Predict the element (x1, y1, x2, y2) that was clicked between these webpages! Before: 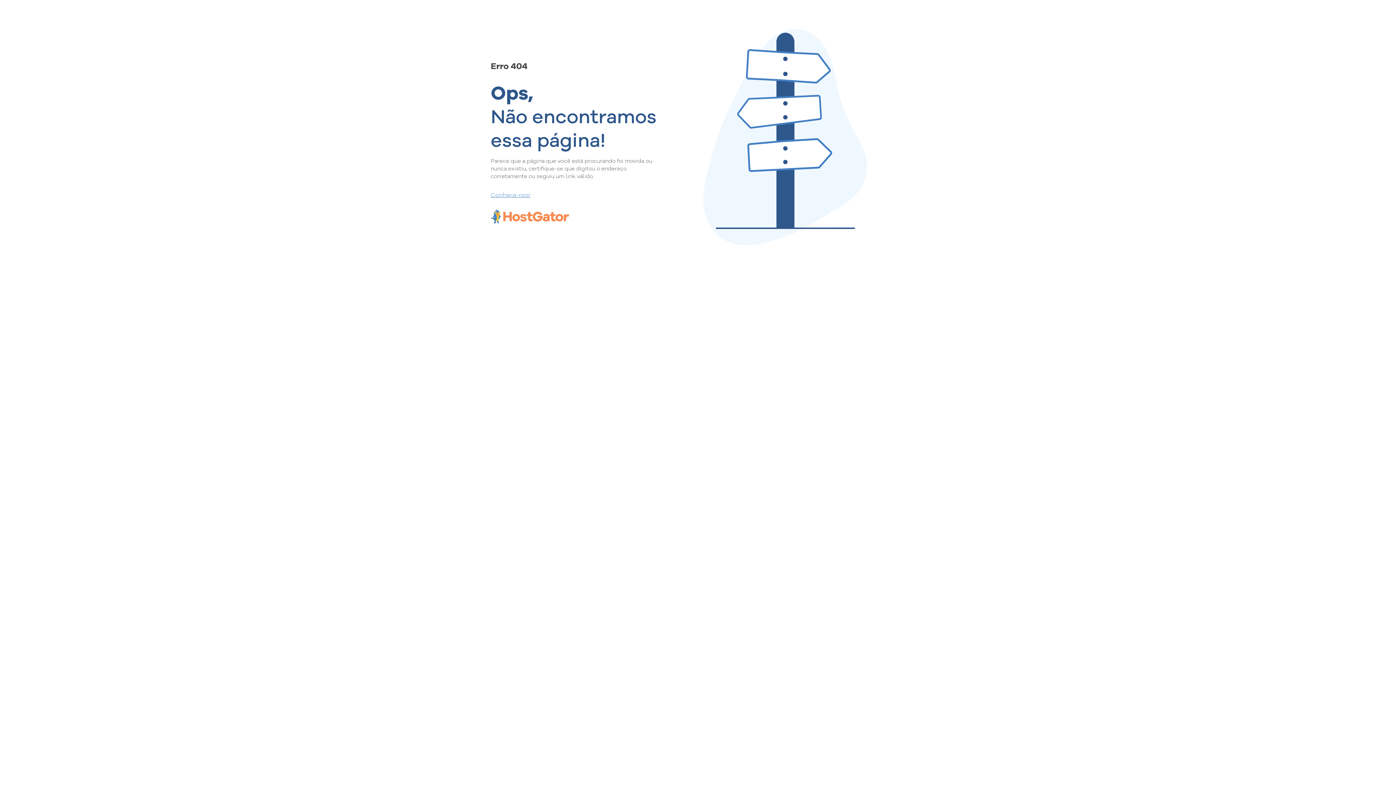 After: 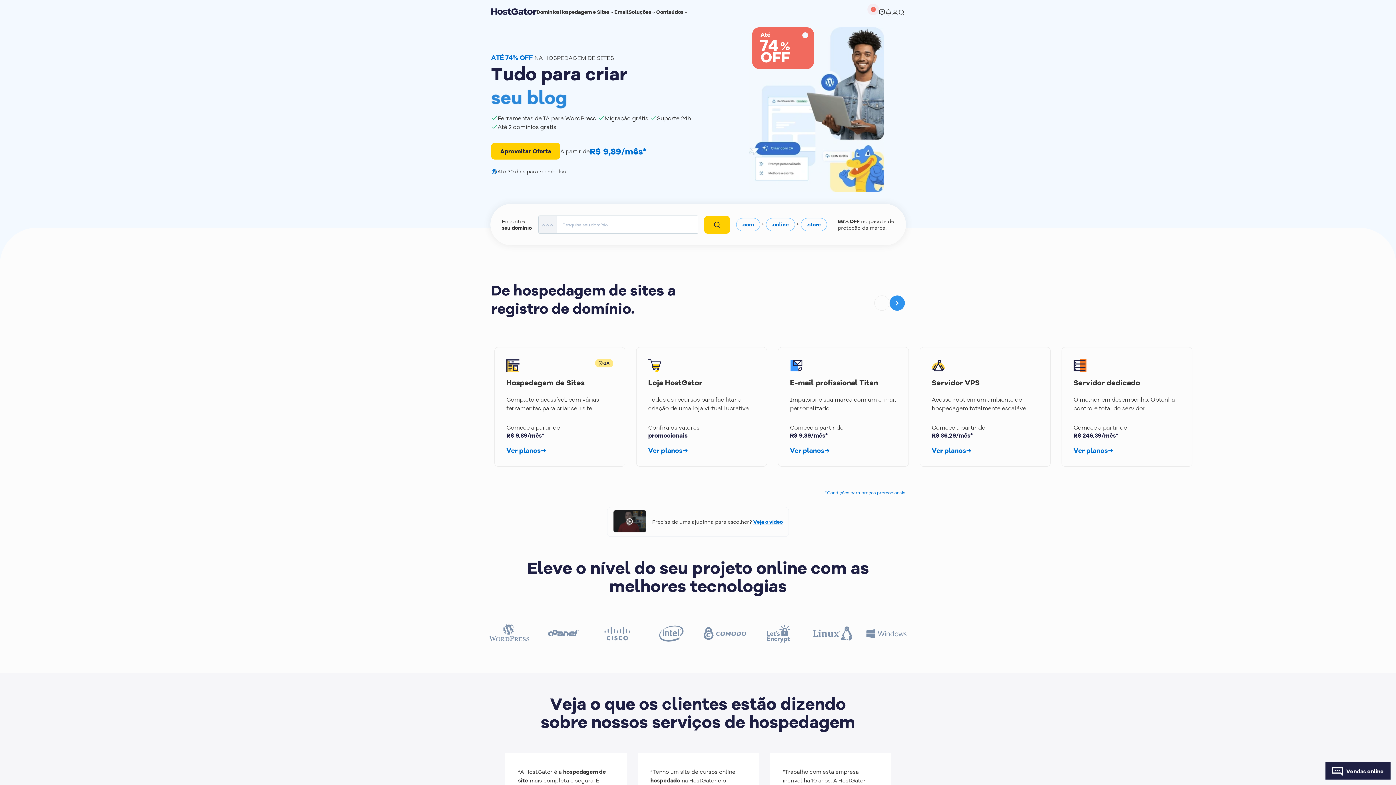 Action: label: Conheça-nos! bbox: (490, 190, 657, 198)